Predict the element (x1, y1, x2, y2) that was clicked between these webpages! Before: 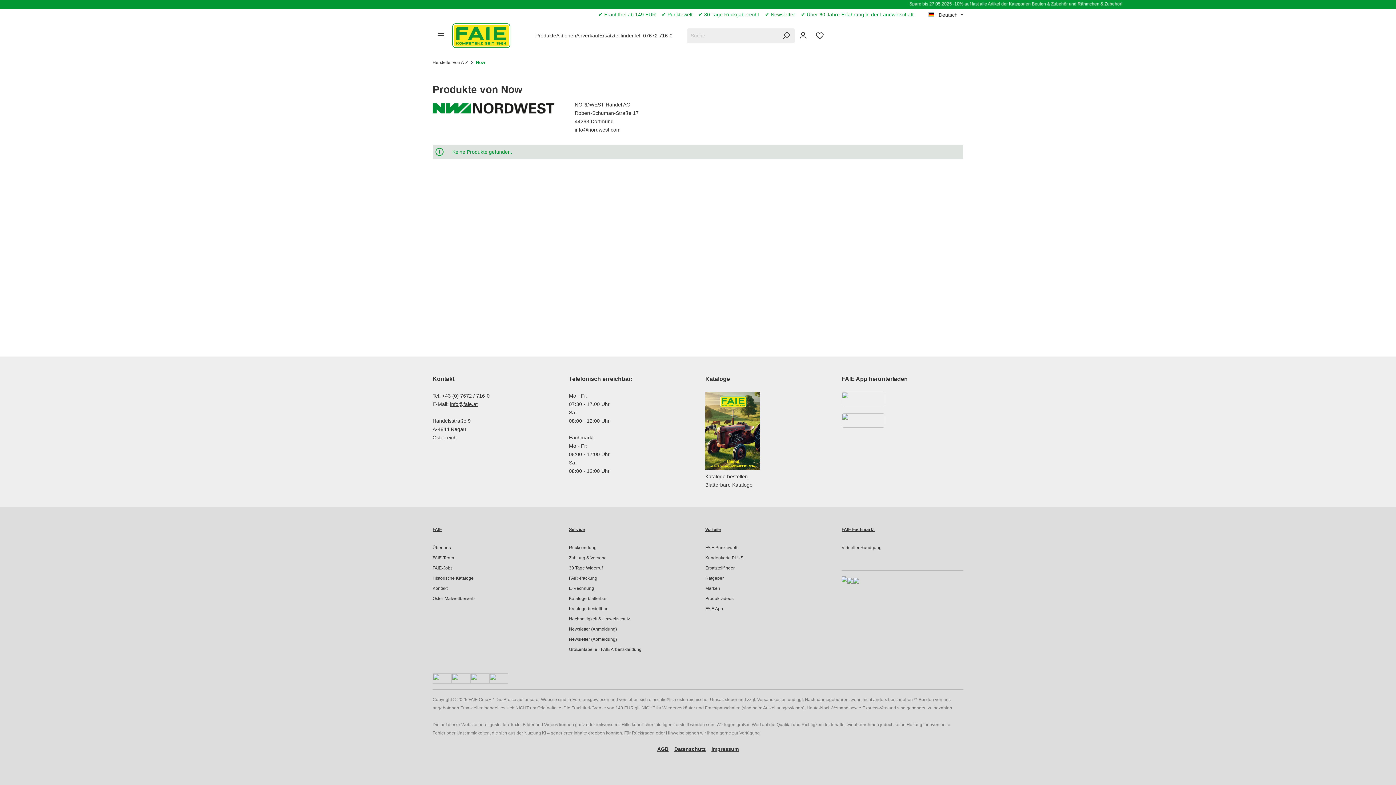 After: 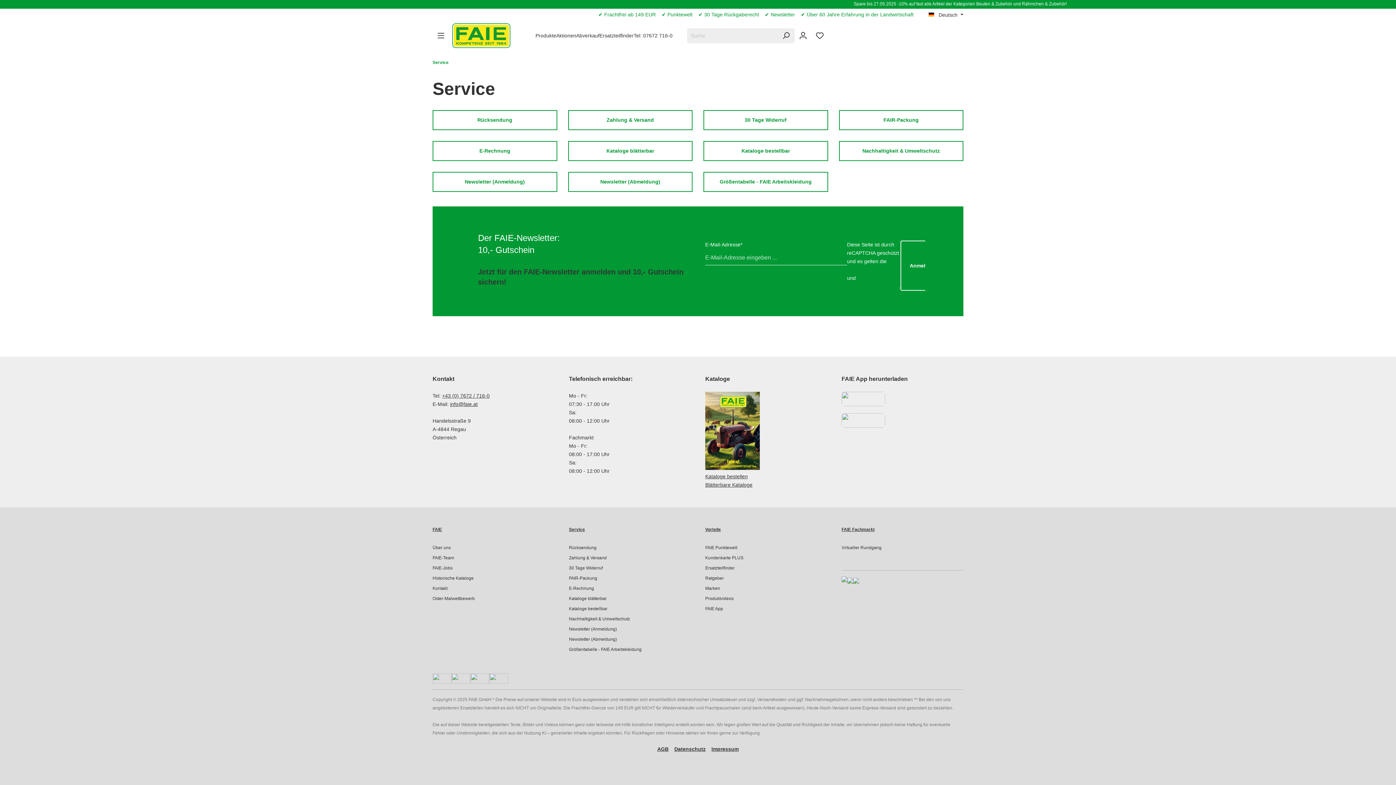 Action: bbox: (569, 525, 585, 534) label: Service